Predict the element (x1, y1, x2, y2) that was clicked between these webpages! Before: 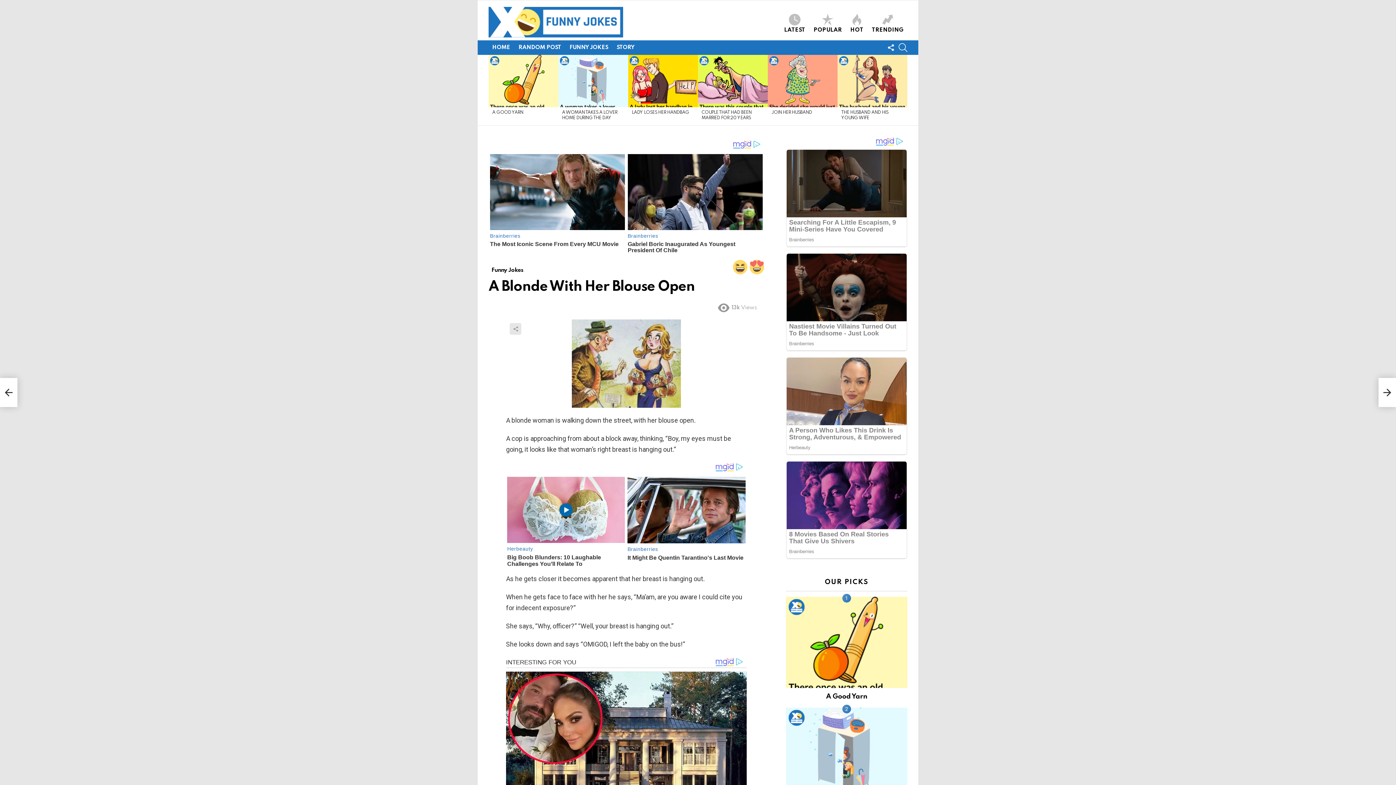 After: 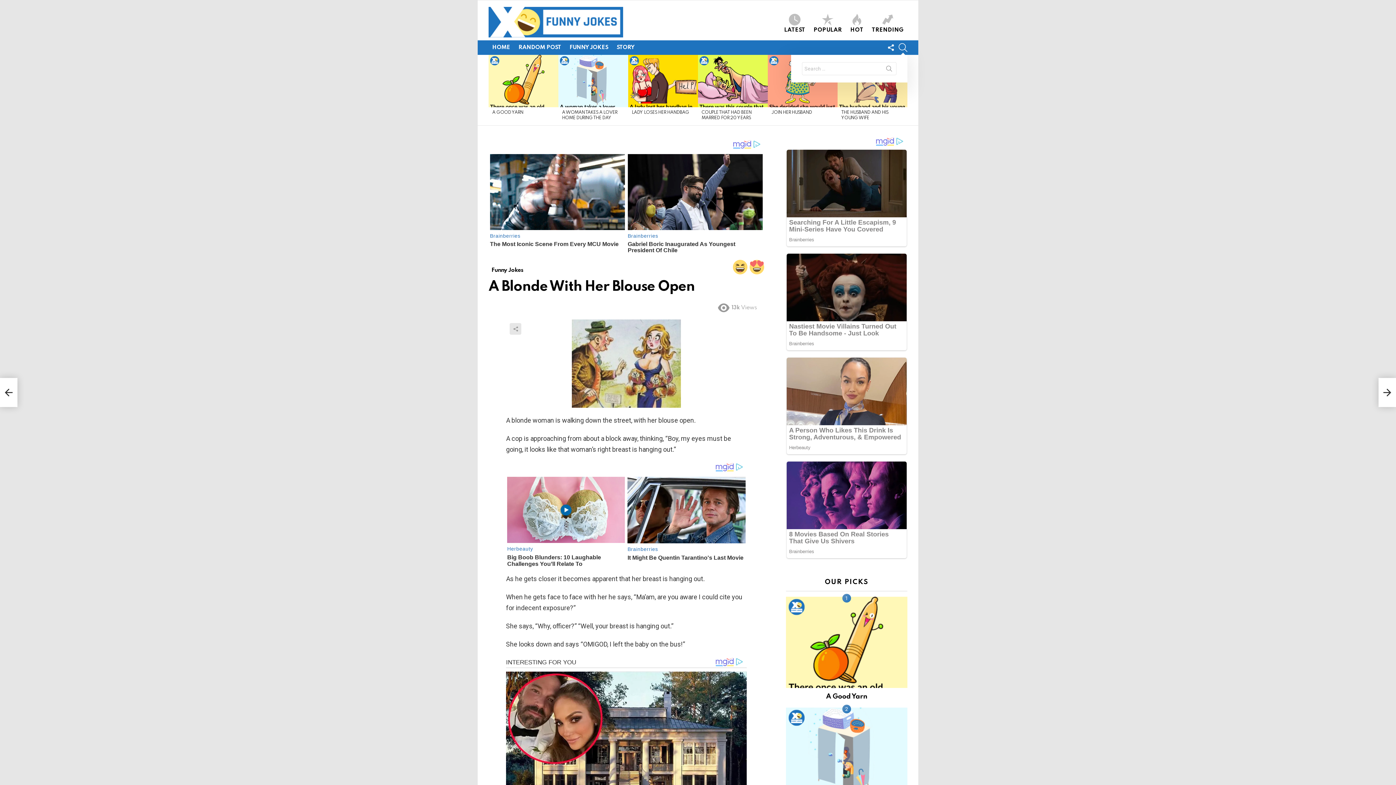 Action: label: SEARCH bbox: (898, 40, 907, 55)